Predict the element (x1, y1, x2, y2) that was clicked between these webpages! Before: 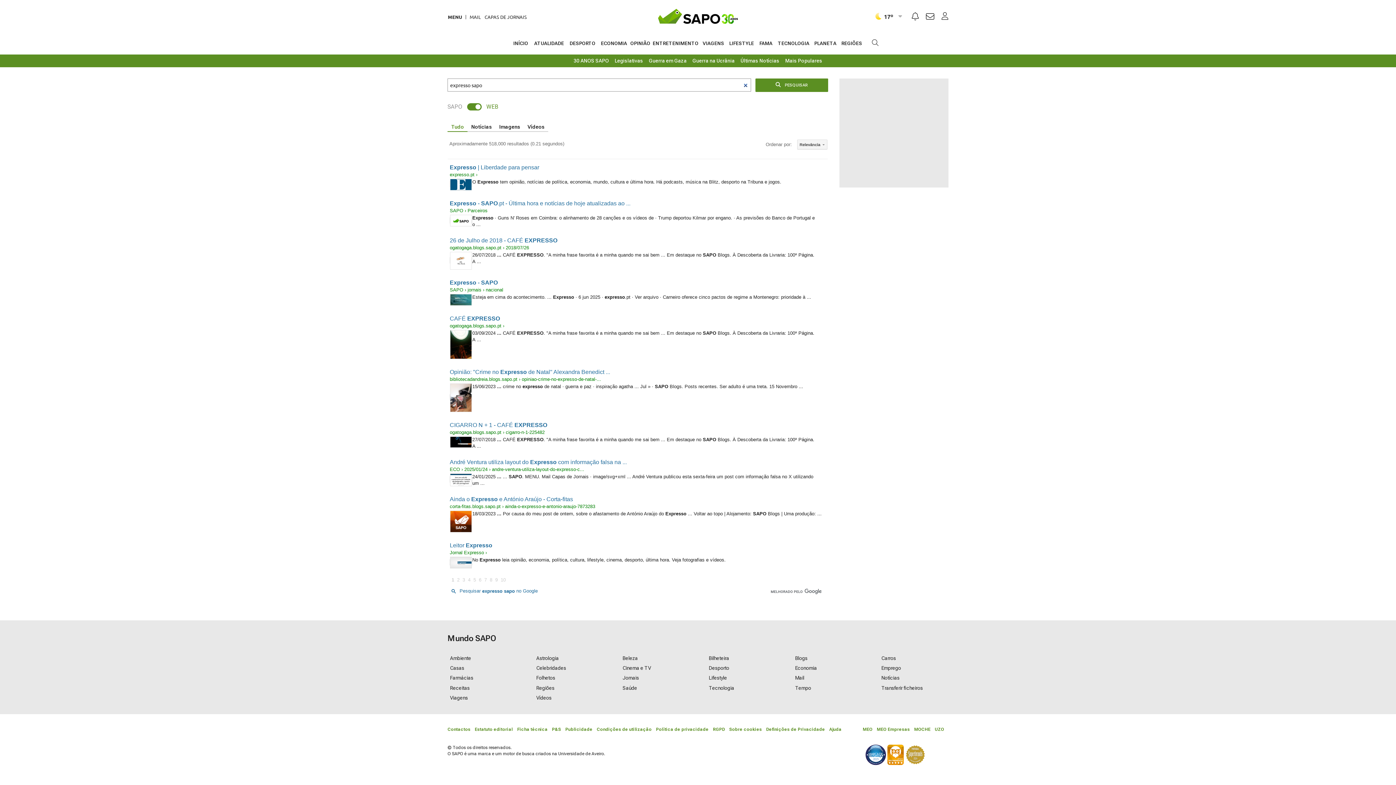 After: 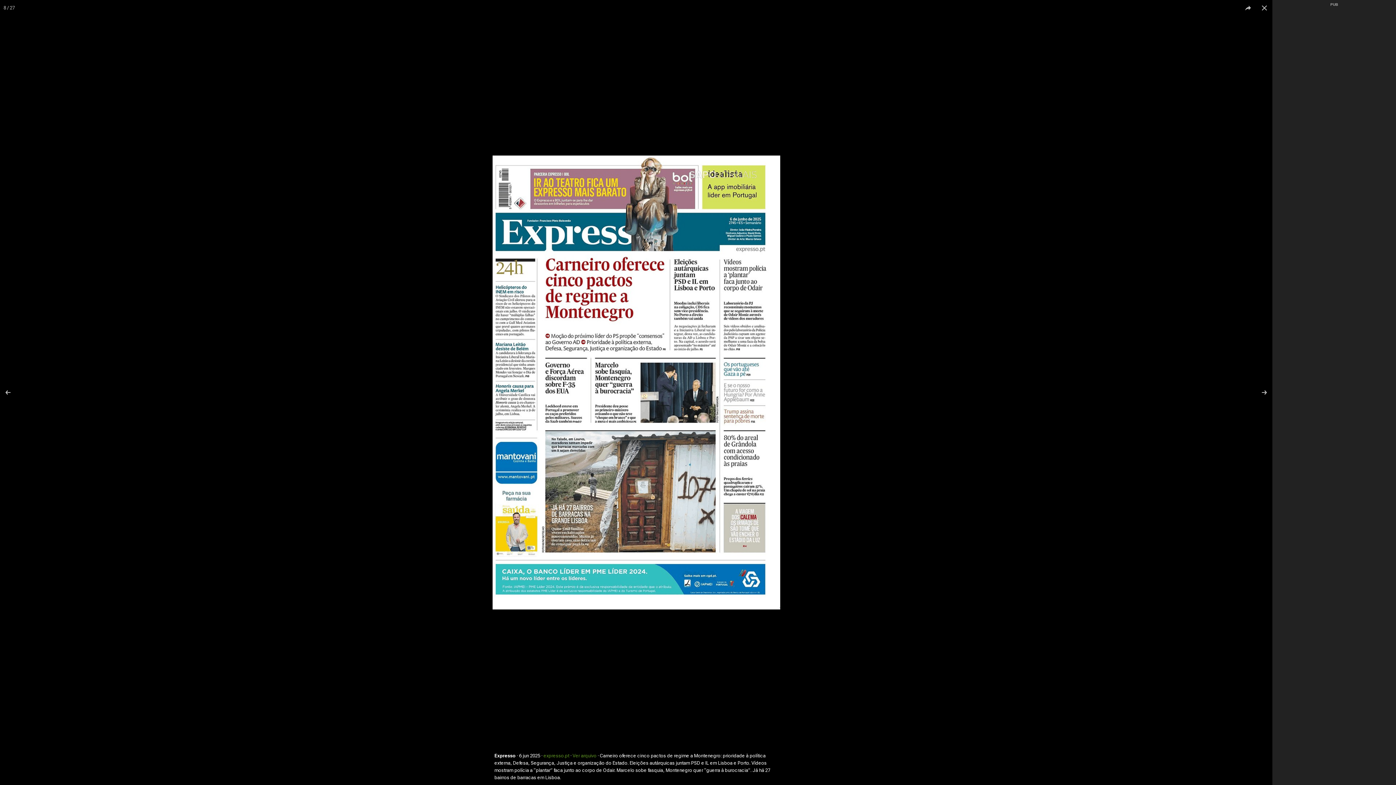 Action: bbox: (449, 296, 472, 302)